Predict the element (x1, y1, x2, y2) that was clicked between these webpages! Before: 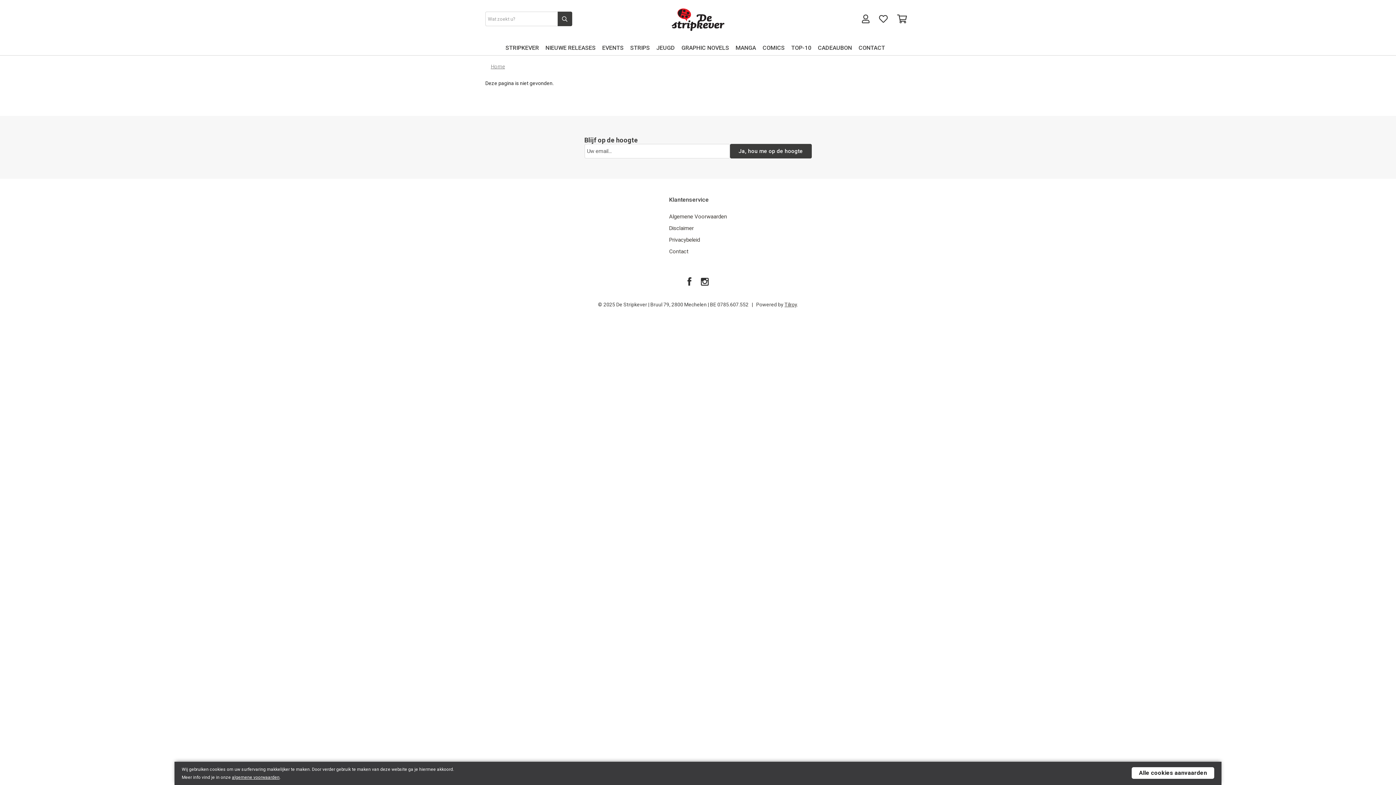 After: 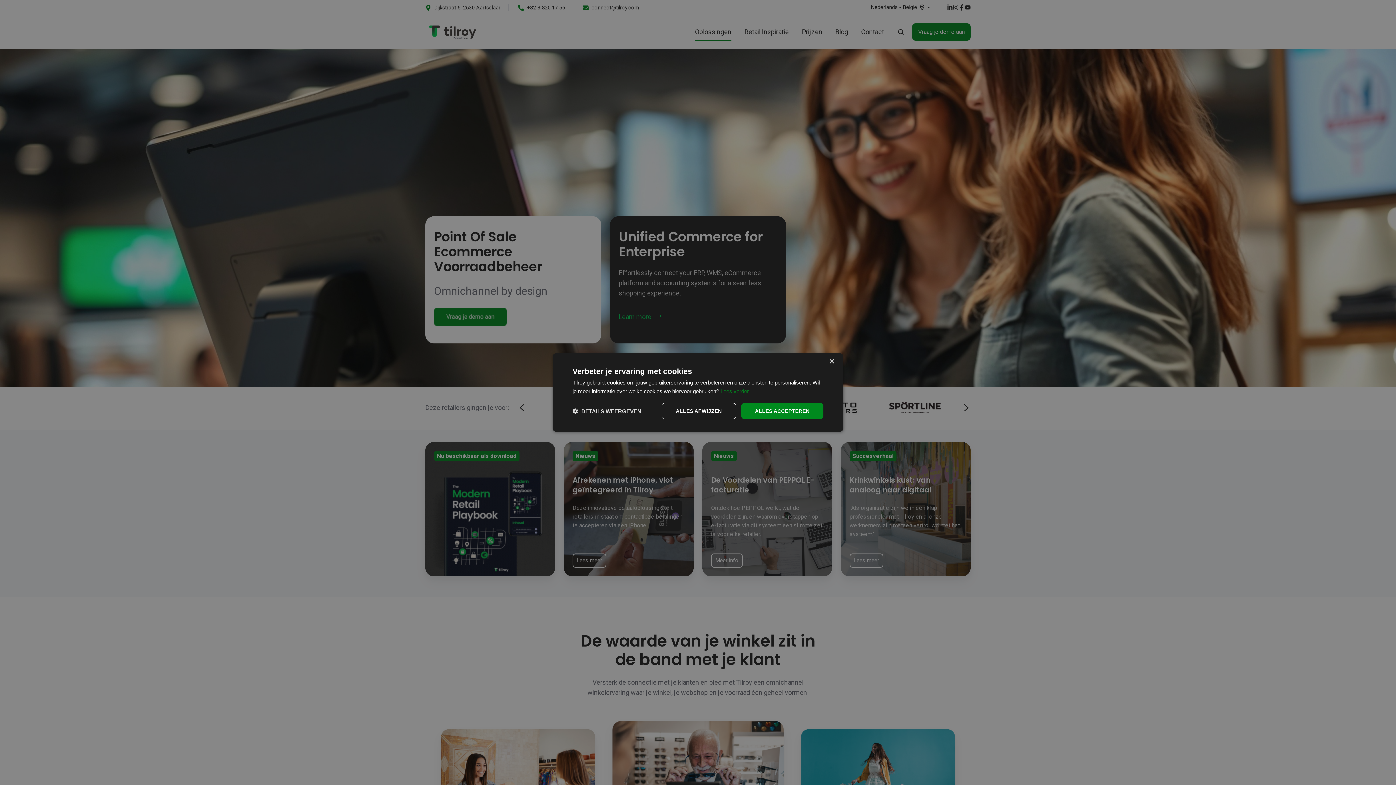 Action: label: Tilroy bbox: (784, 301, 797, 307)